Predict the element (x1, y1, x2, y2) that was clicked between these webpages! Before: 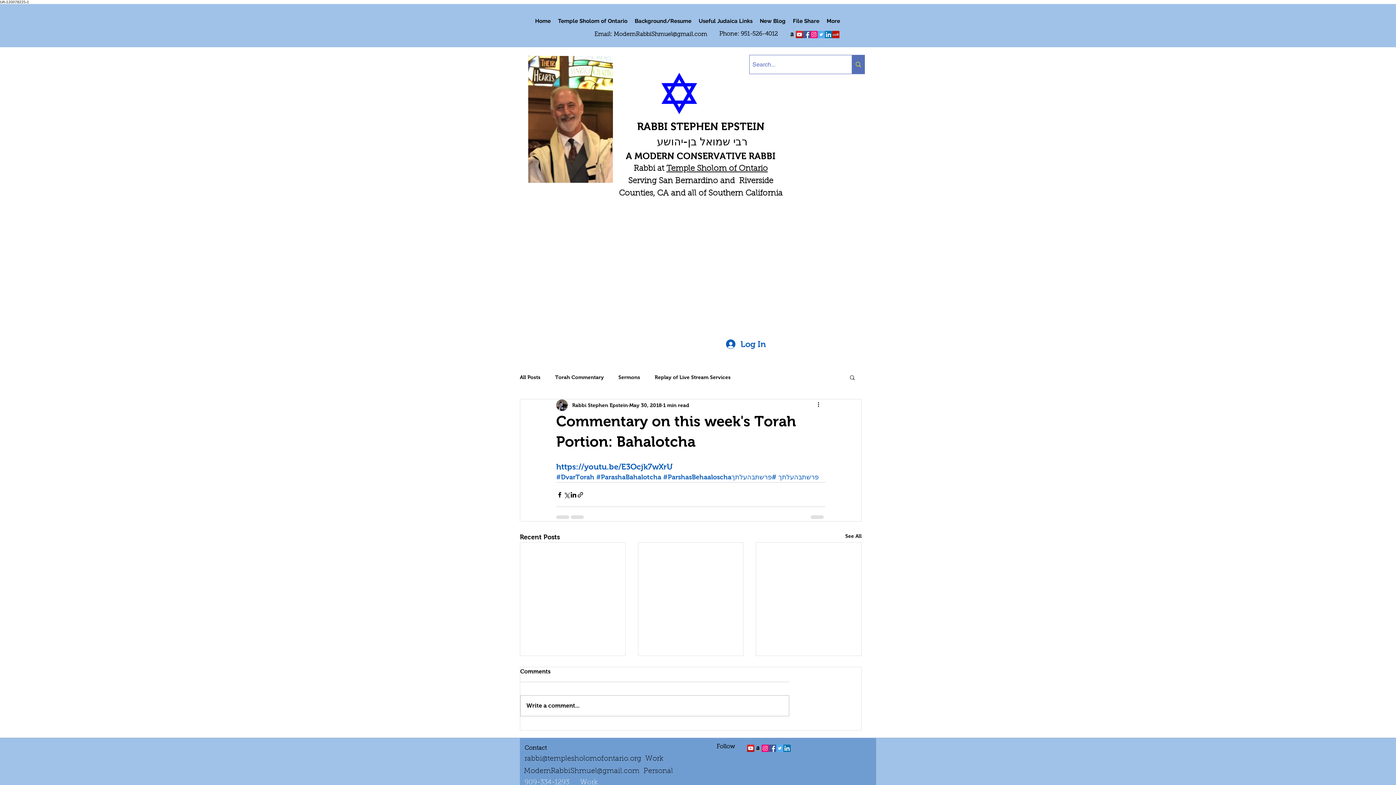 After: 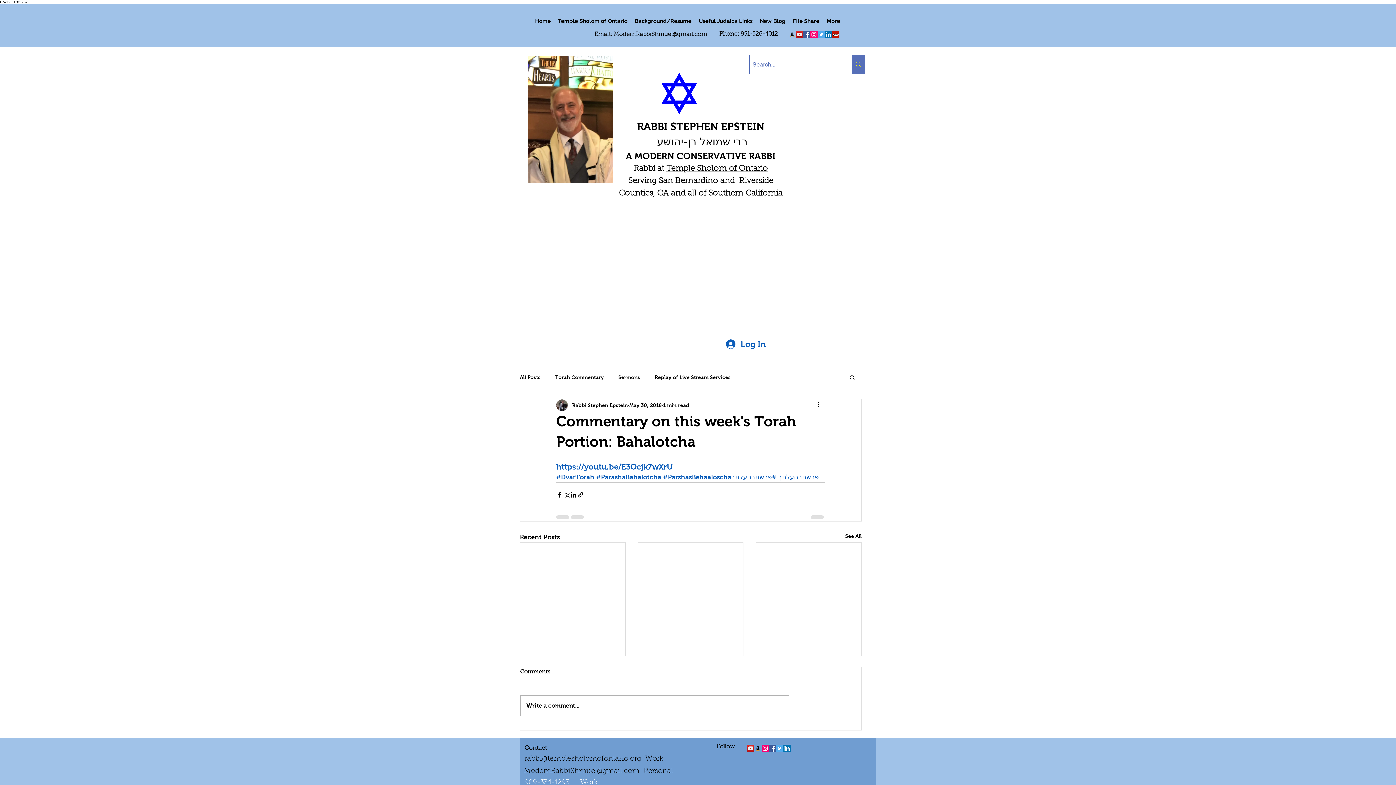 Action: bbox: (731, 473, 776, 481) label: #פרשתבהעלתך